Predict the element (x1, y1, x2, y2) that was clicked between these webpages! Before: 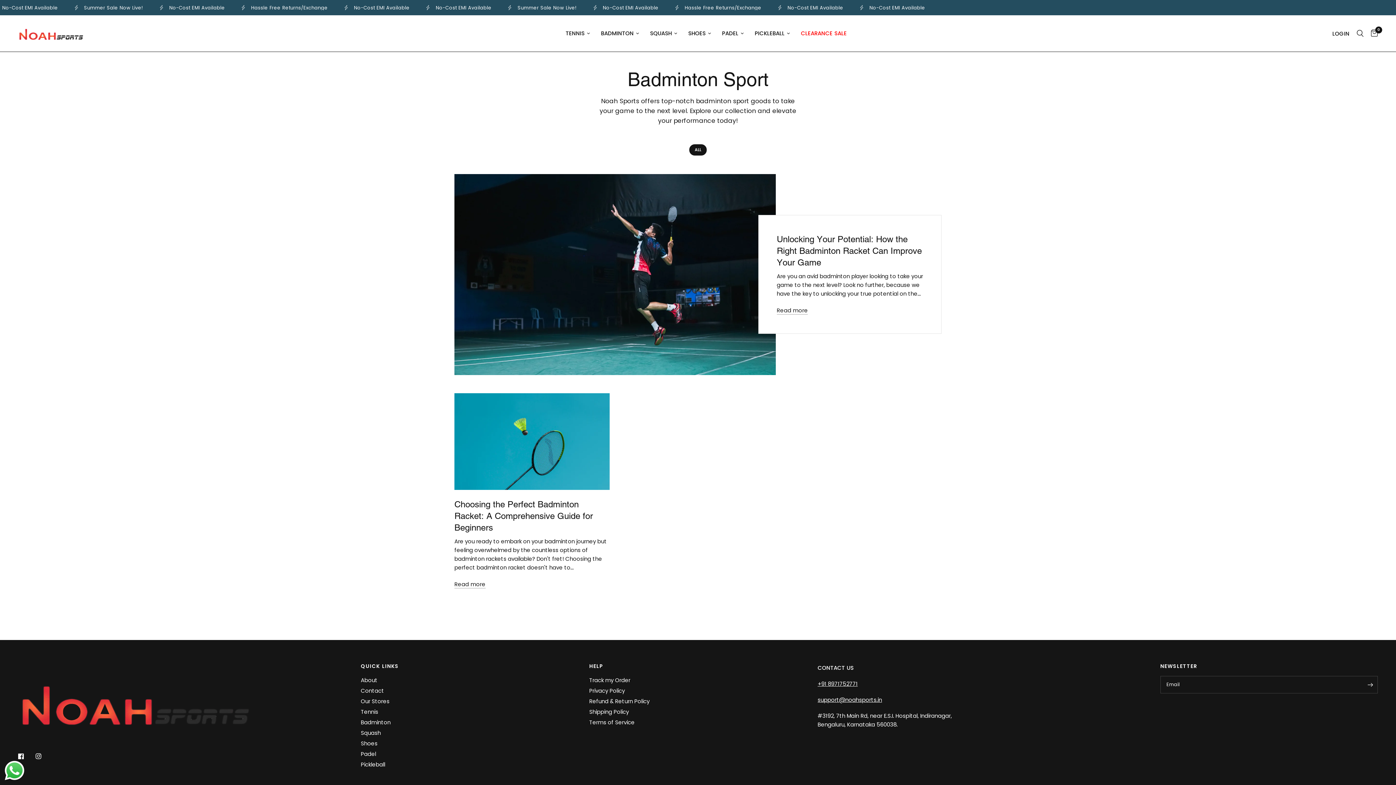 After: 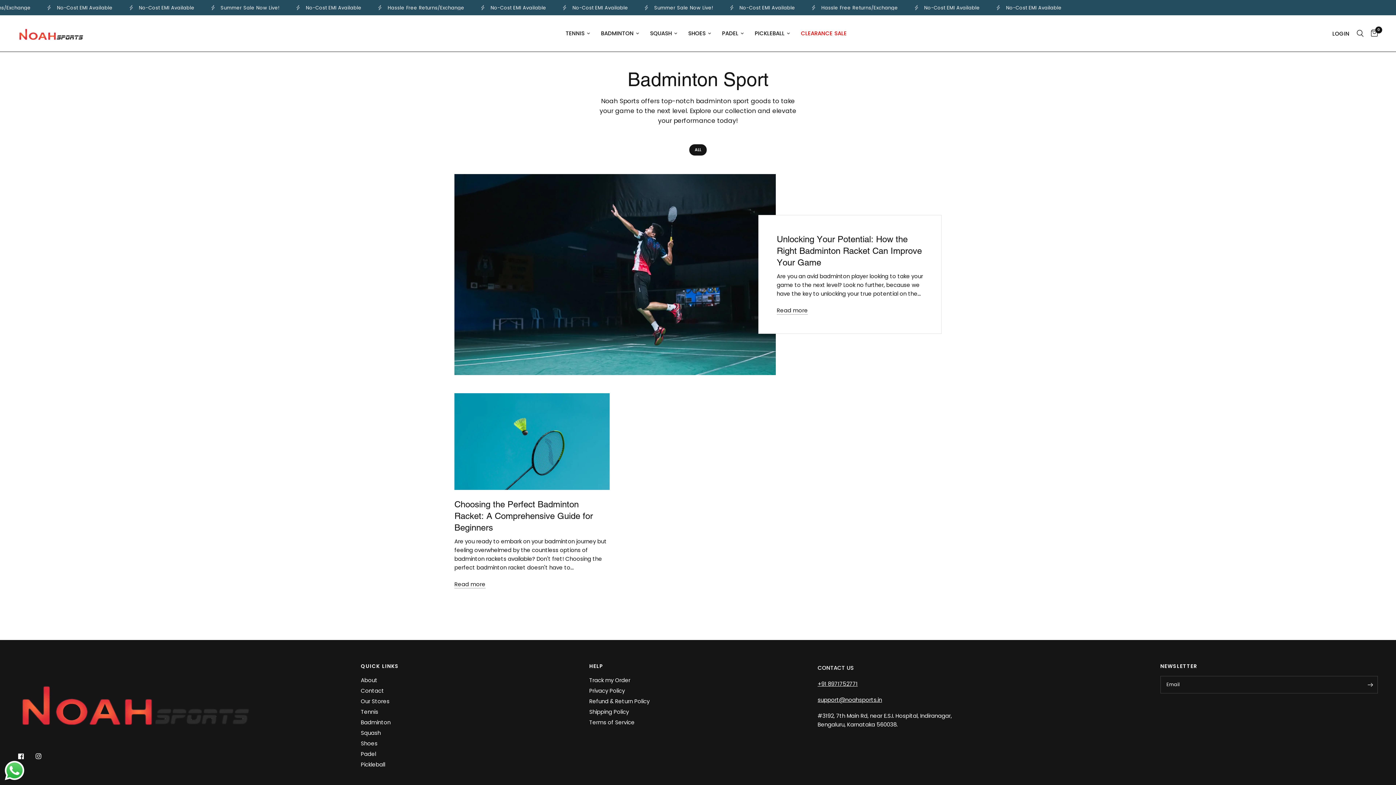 Action: label: support@noahsports.in bbox: (817, 696, 882, 704)